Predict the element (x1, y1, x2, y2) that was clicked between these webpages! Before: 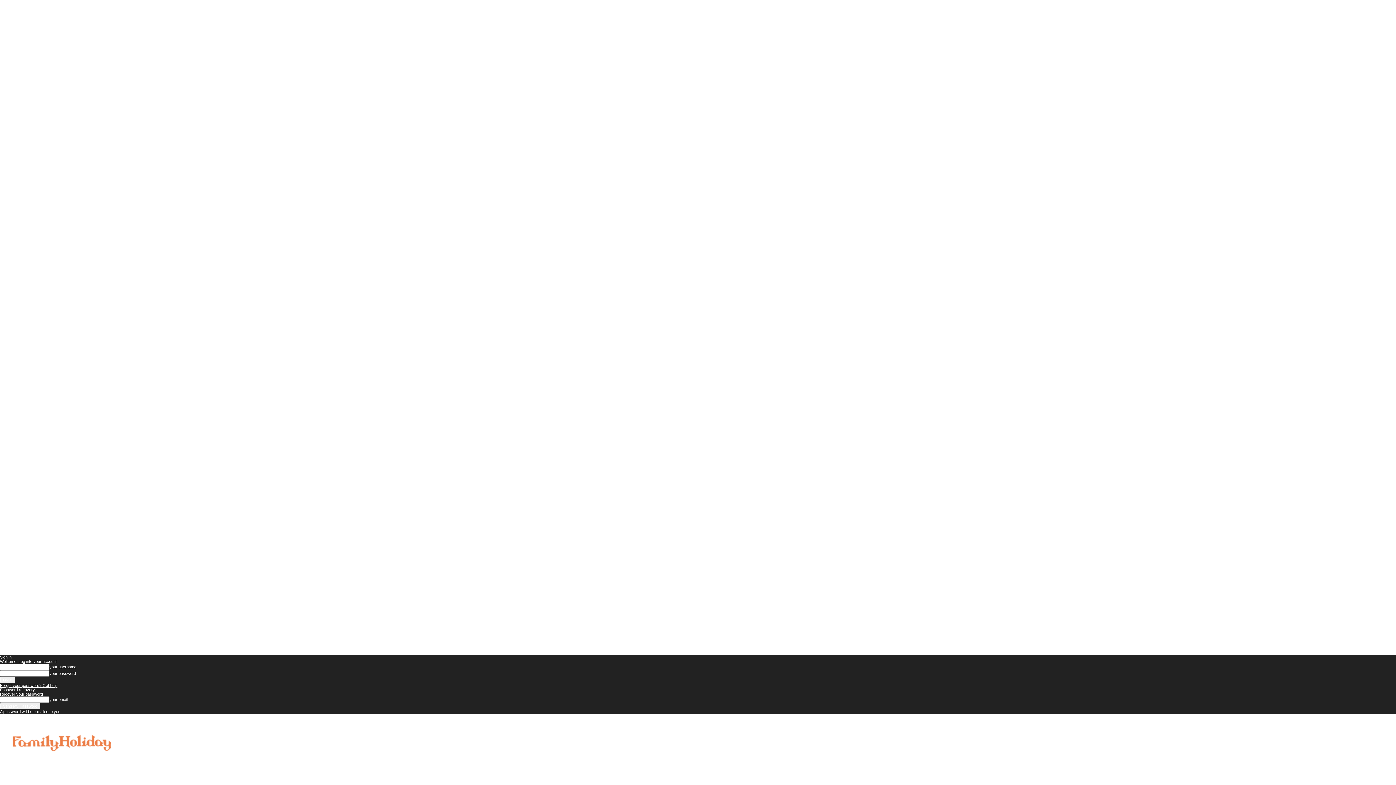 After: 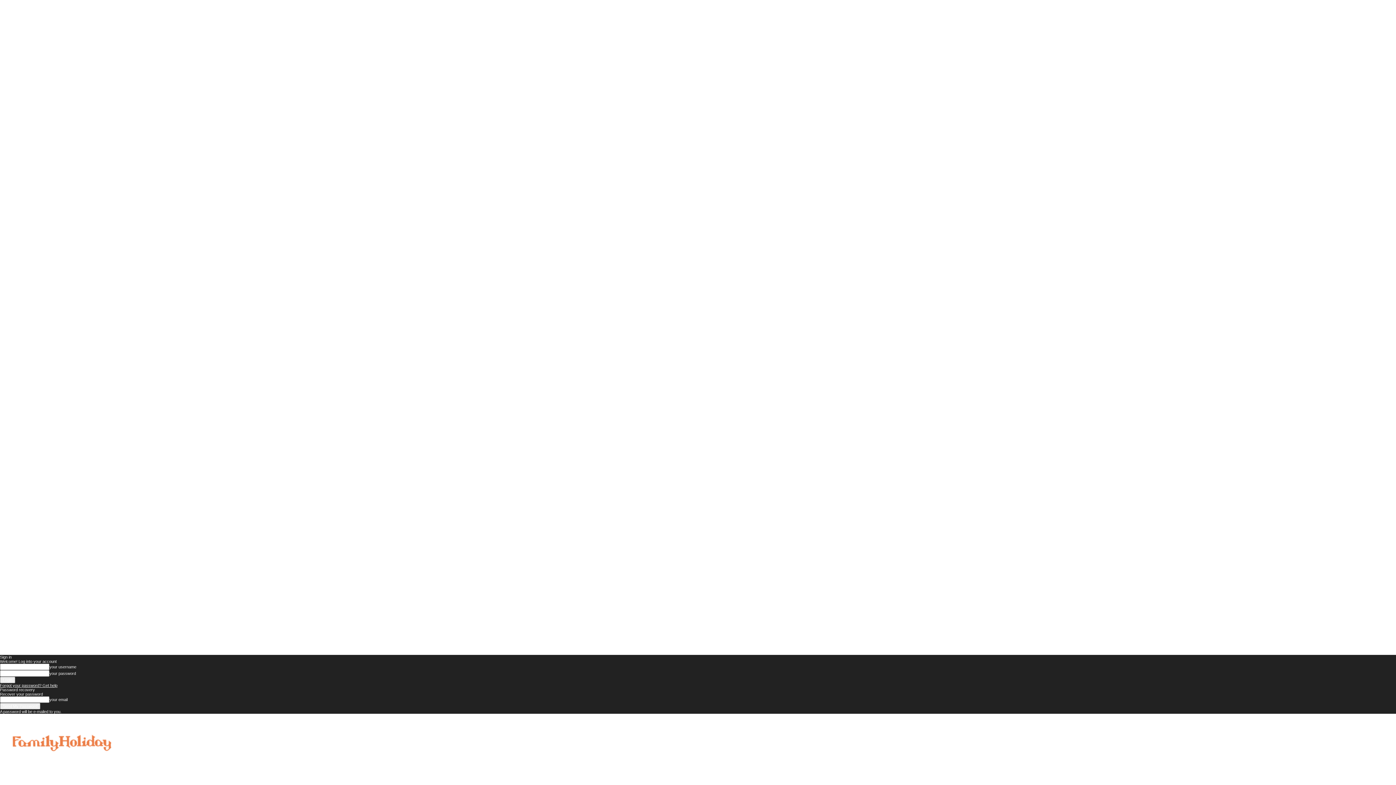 Action: bbox: (0, 683, 57, 688) label: Forgot your password? Get help